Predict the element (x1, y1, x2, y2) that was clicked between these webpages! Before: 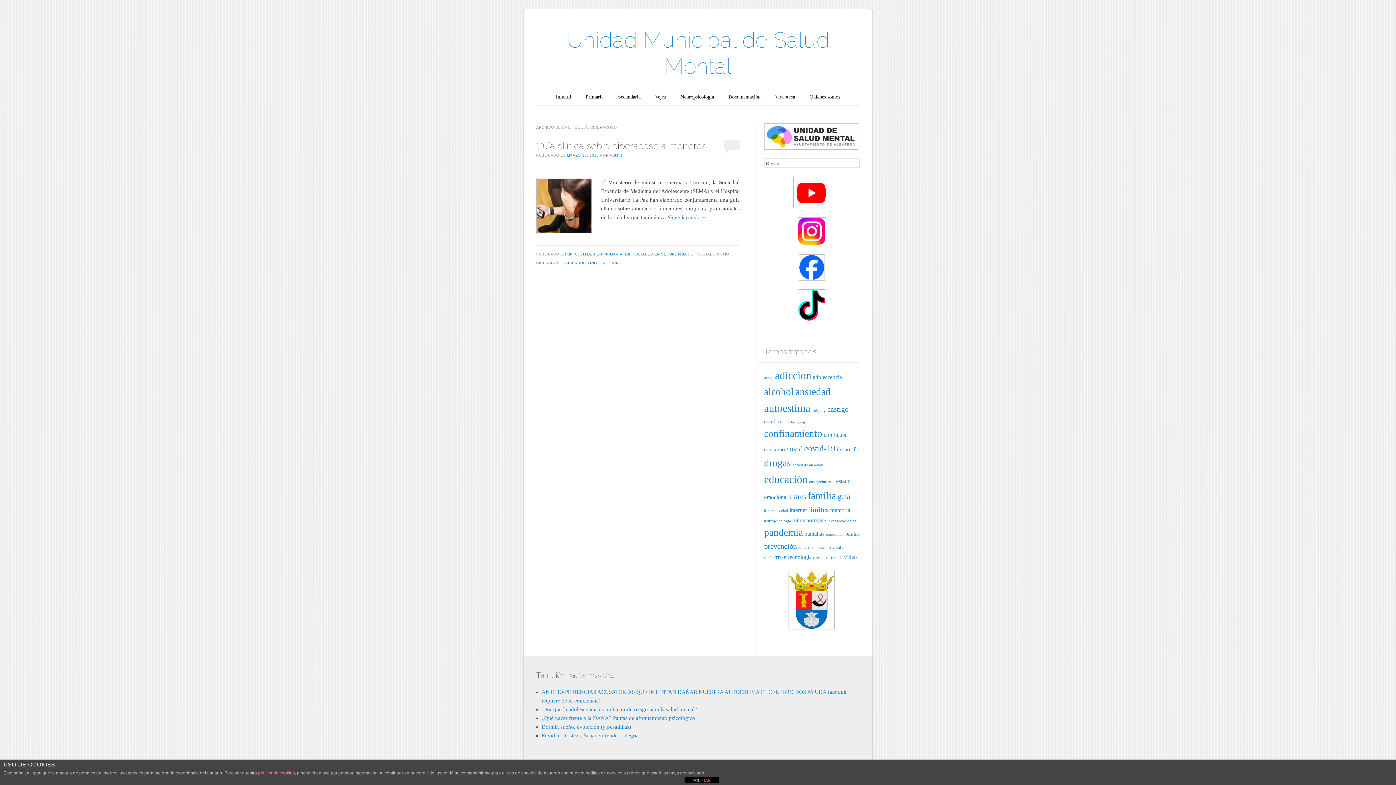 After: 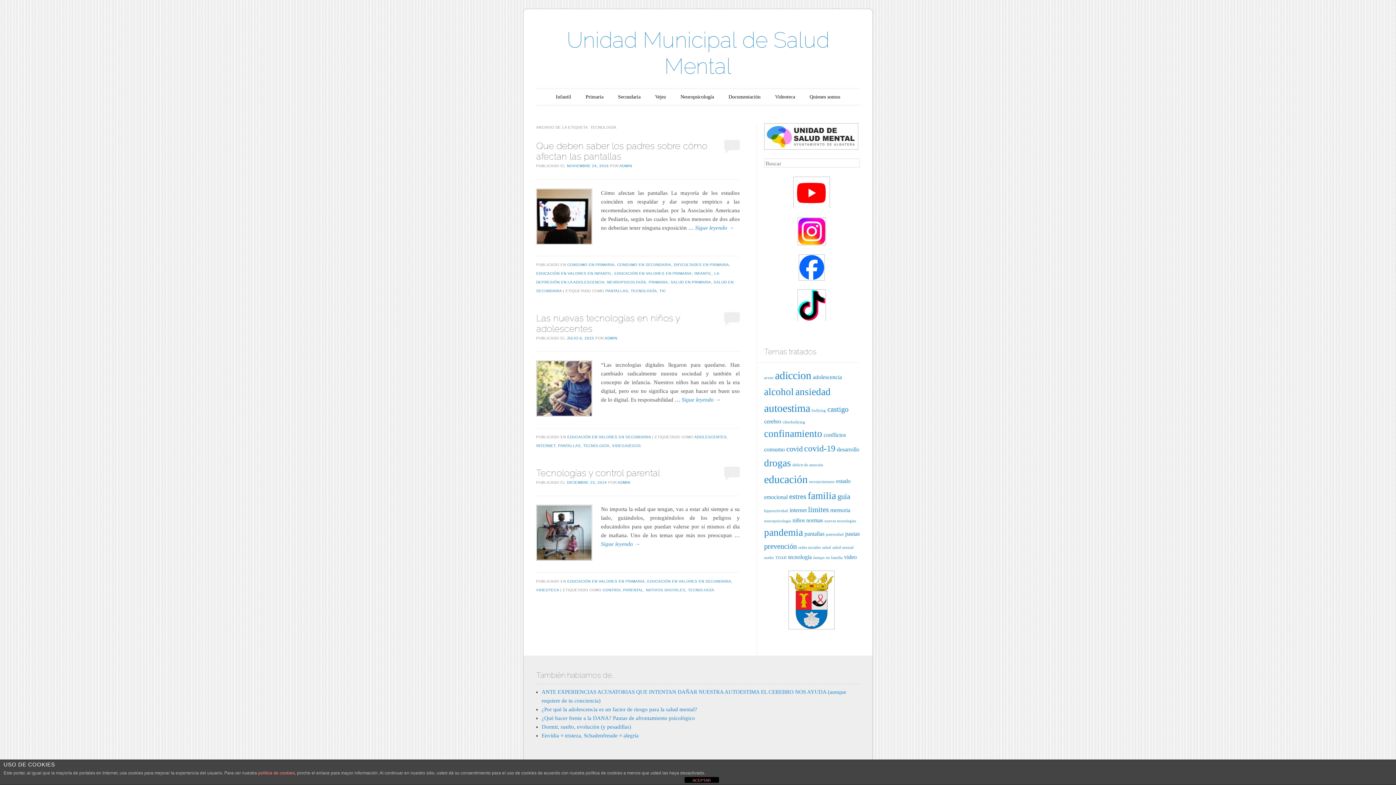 Action: label: tecnología (3 elementos) bbox: (788, 554, 811, 560)